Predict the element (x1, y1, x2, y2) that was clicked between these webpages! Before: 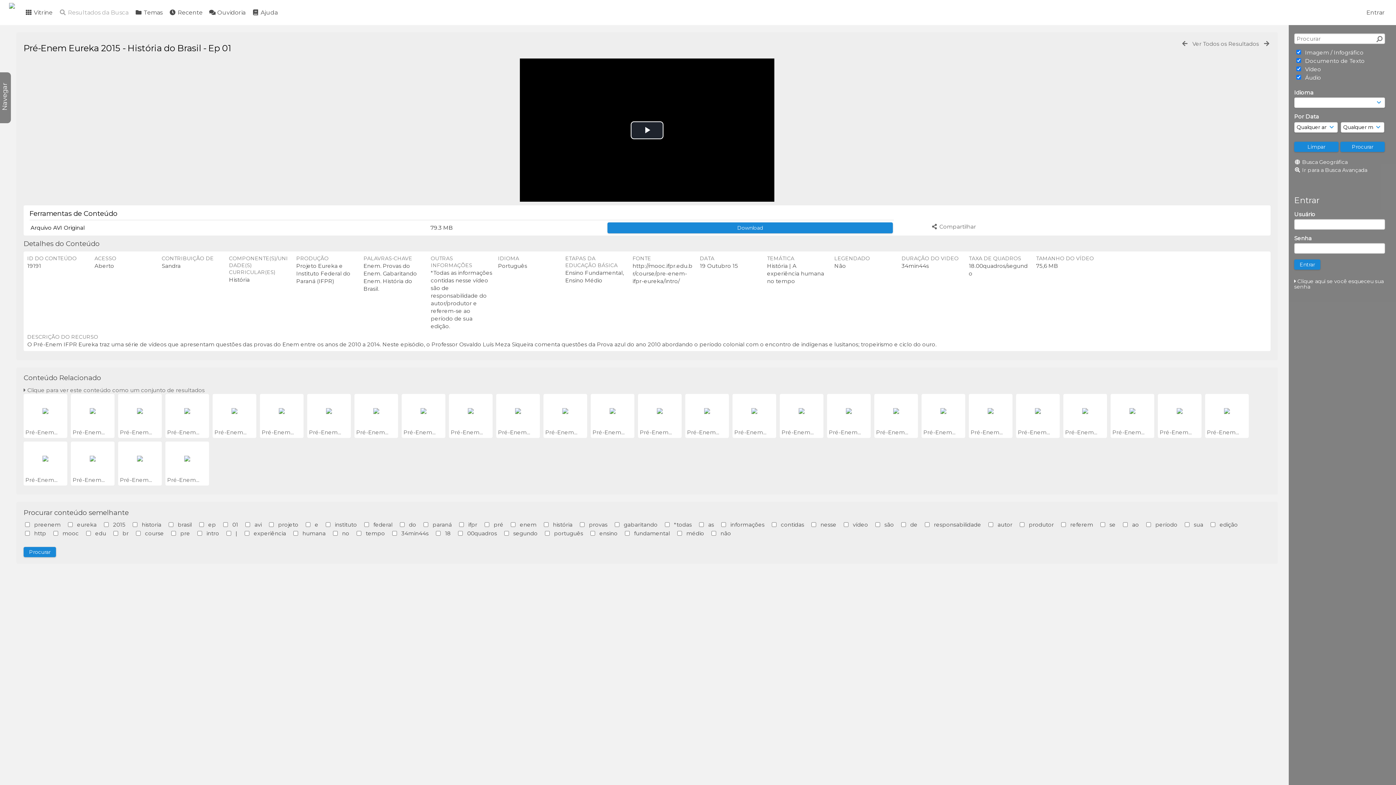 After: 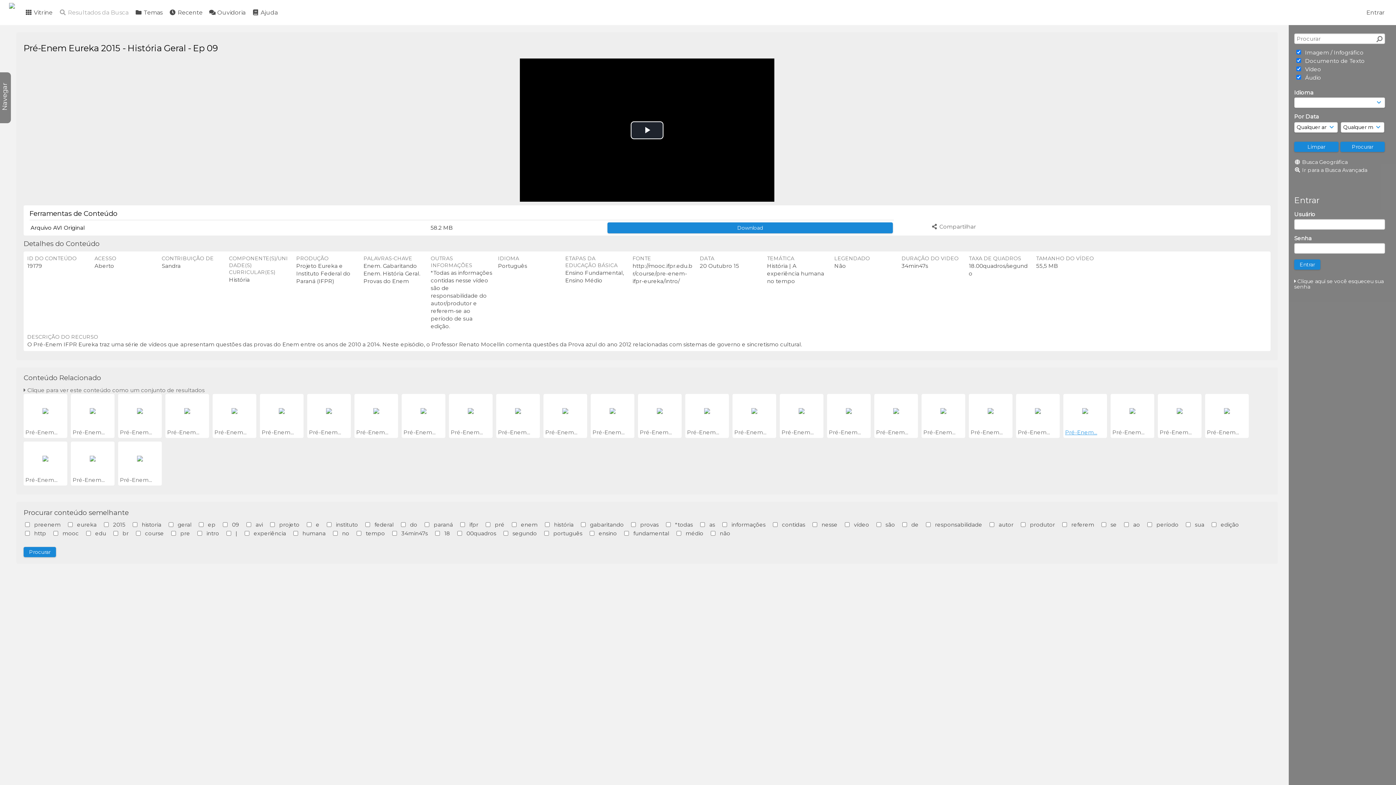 Action: label: Pré-Enem... bbox: (1065, 429, 1097, 435)